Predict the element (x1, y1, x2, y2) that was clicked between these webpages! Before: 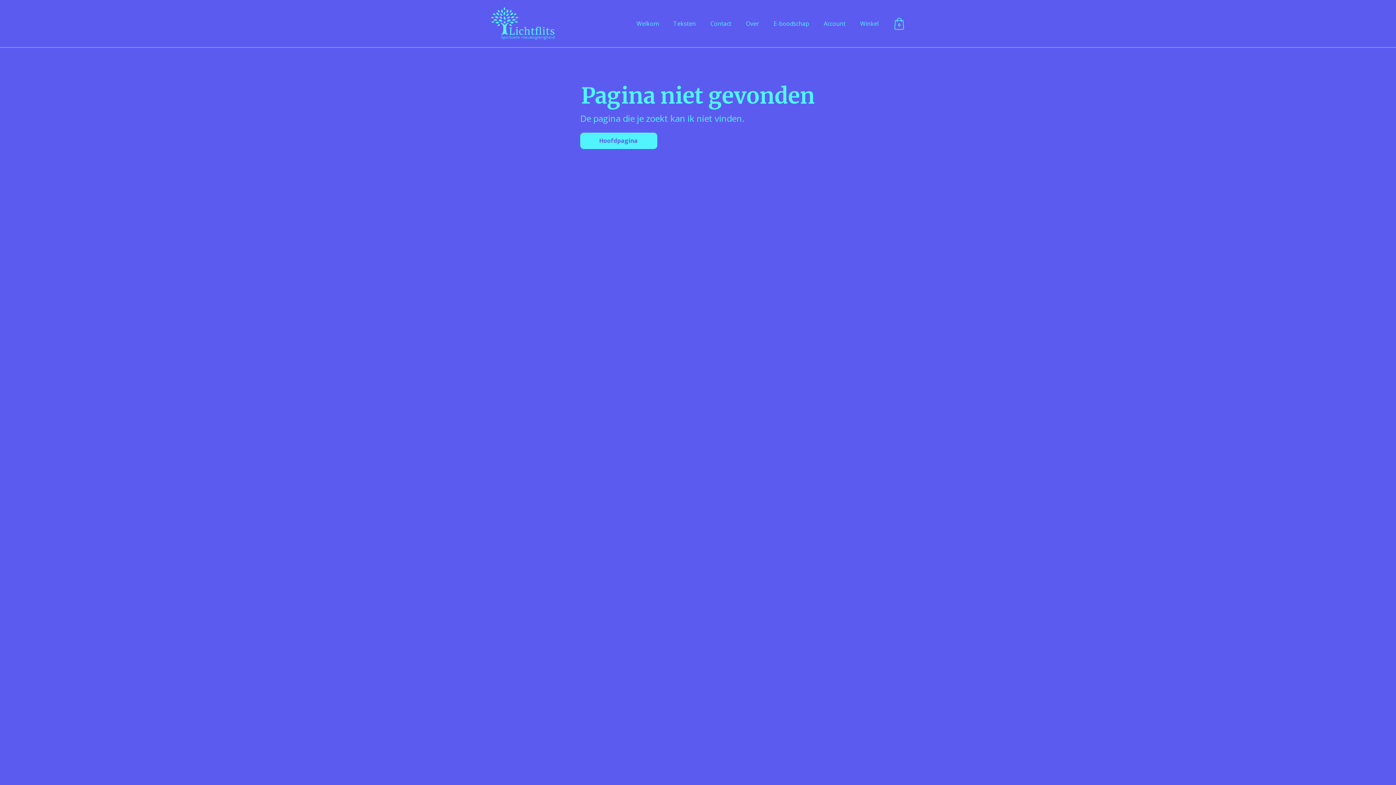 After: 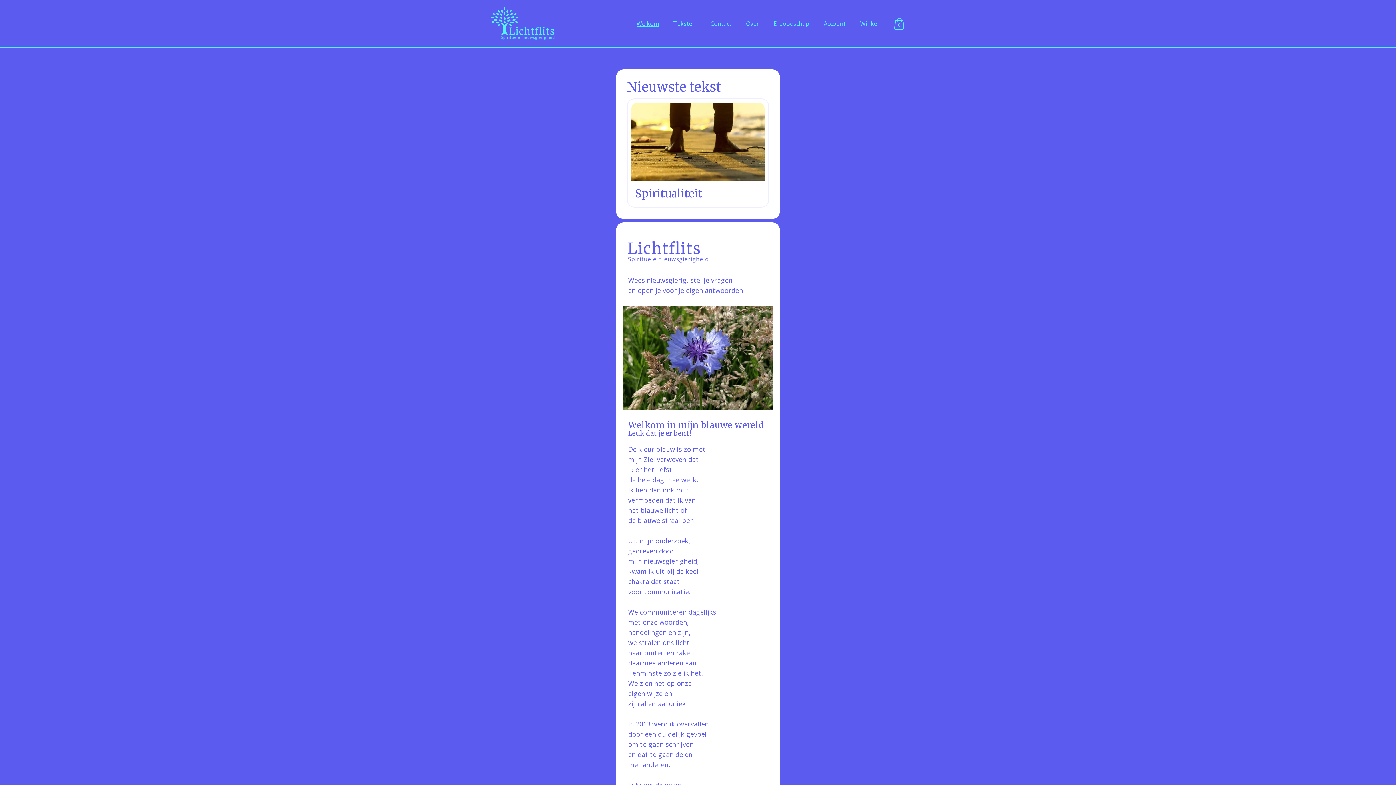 Action: label: Welkom bbox: (629, 17, 666, 30)